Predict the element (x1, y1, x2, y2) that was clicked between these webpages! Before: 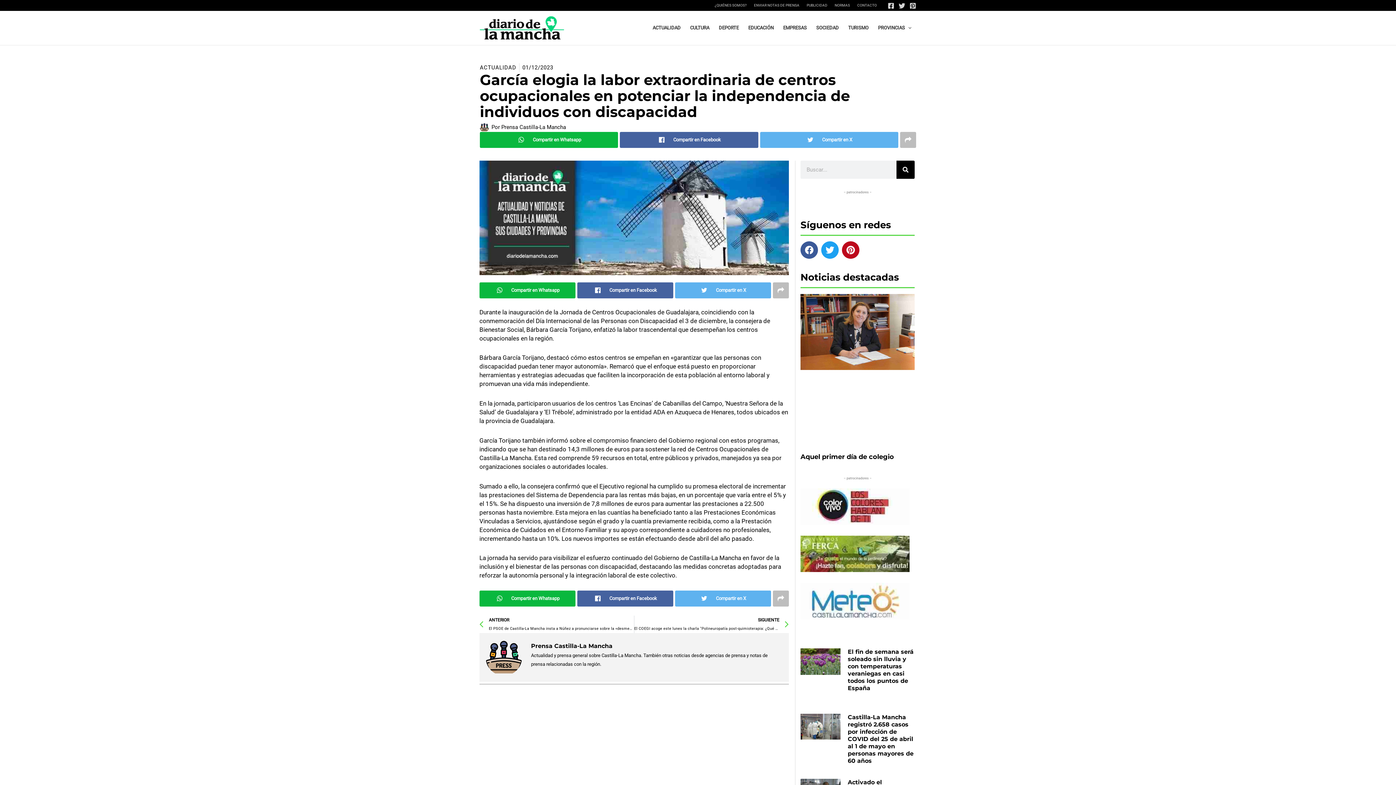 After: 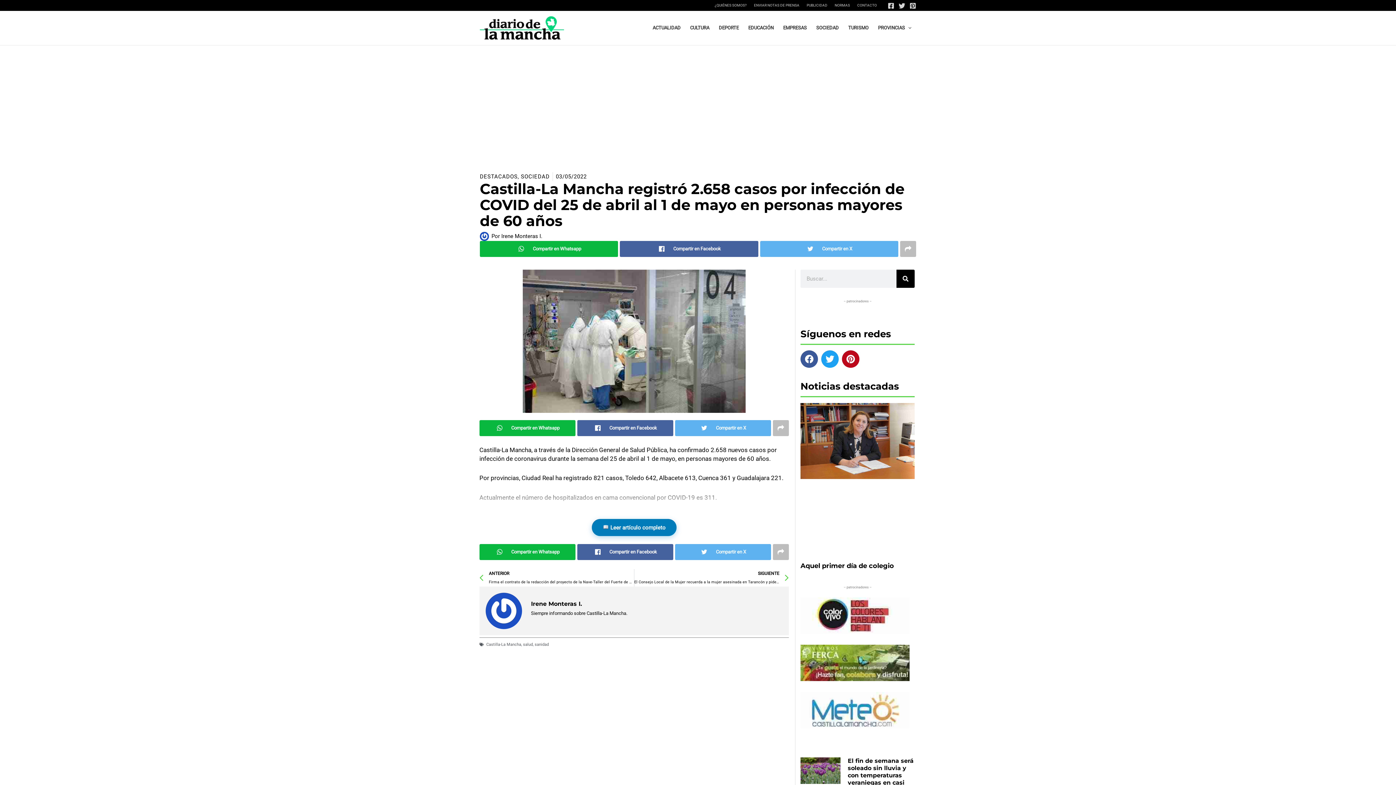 Action: bbox: (848, 714, 913, 764) label: Castilla-La Mancha registró 2.658 casos por infección de COVID del 25 de abril al 1 de mayo en personas mayores de 60 años